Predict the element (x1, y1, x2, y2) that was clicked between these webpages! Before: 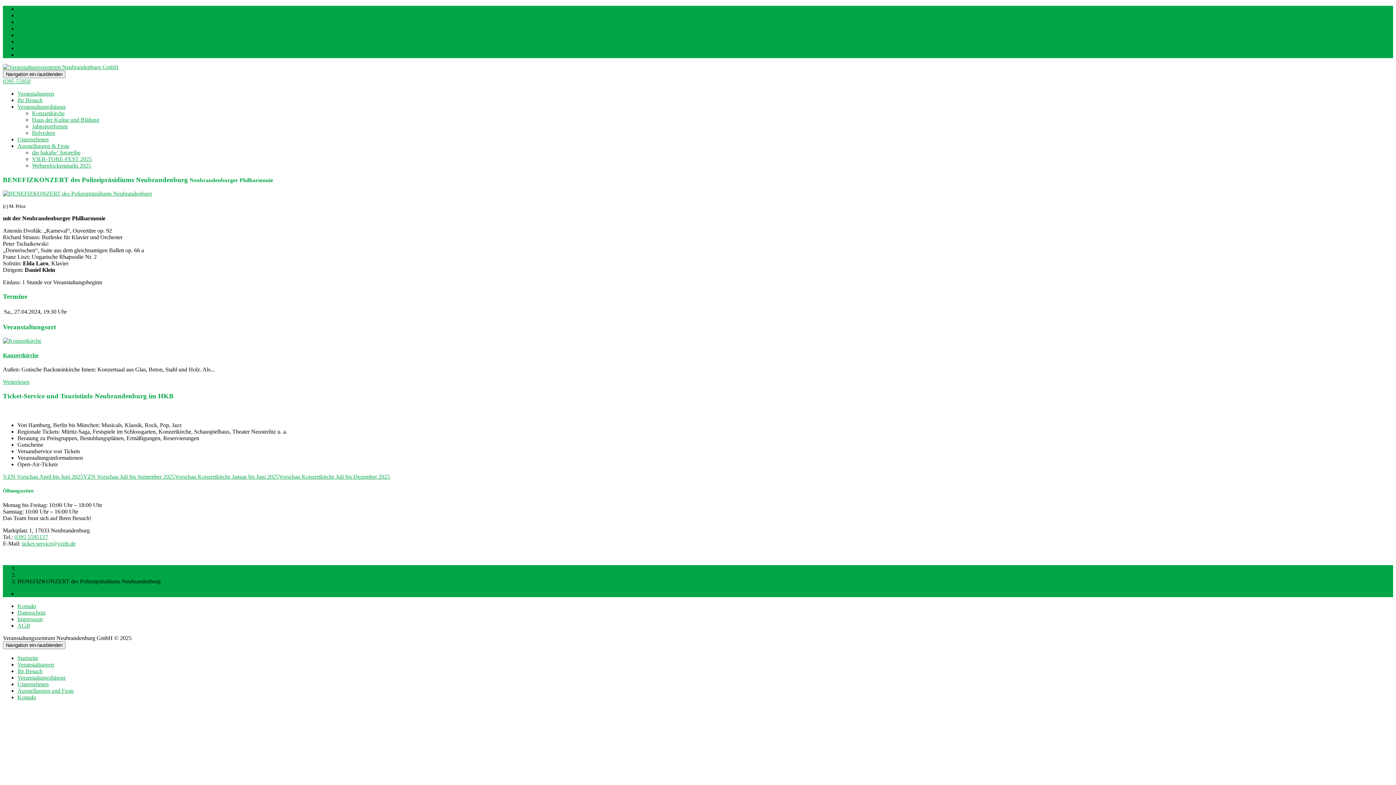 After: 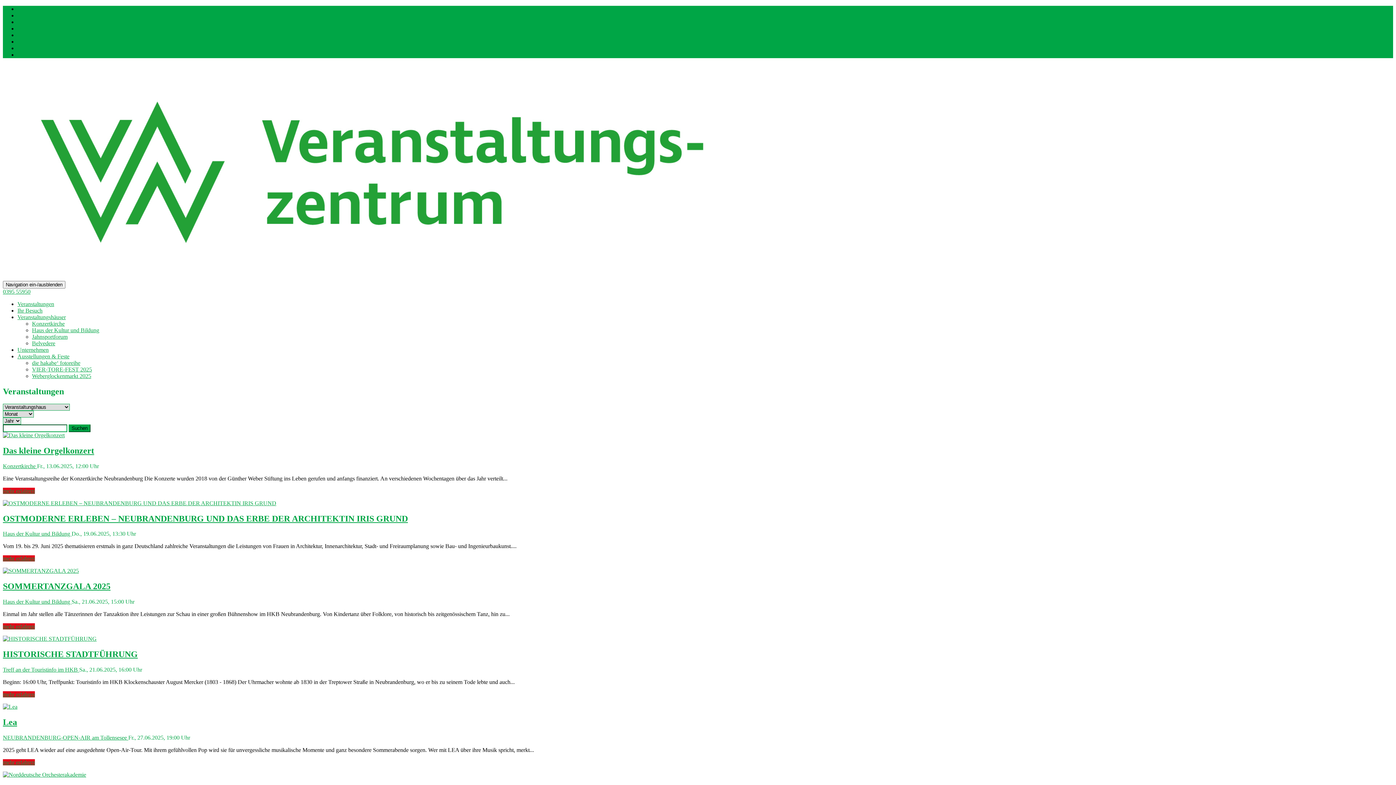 Action: bbox: (17, 572, 54, 578) label: Veranstaltungen